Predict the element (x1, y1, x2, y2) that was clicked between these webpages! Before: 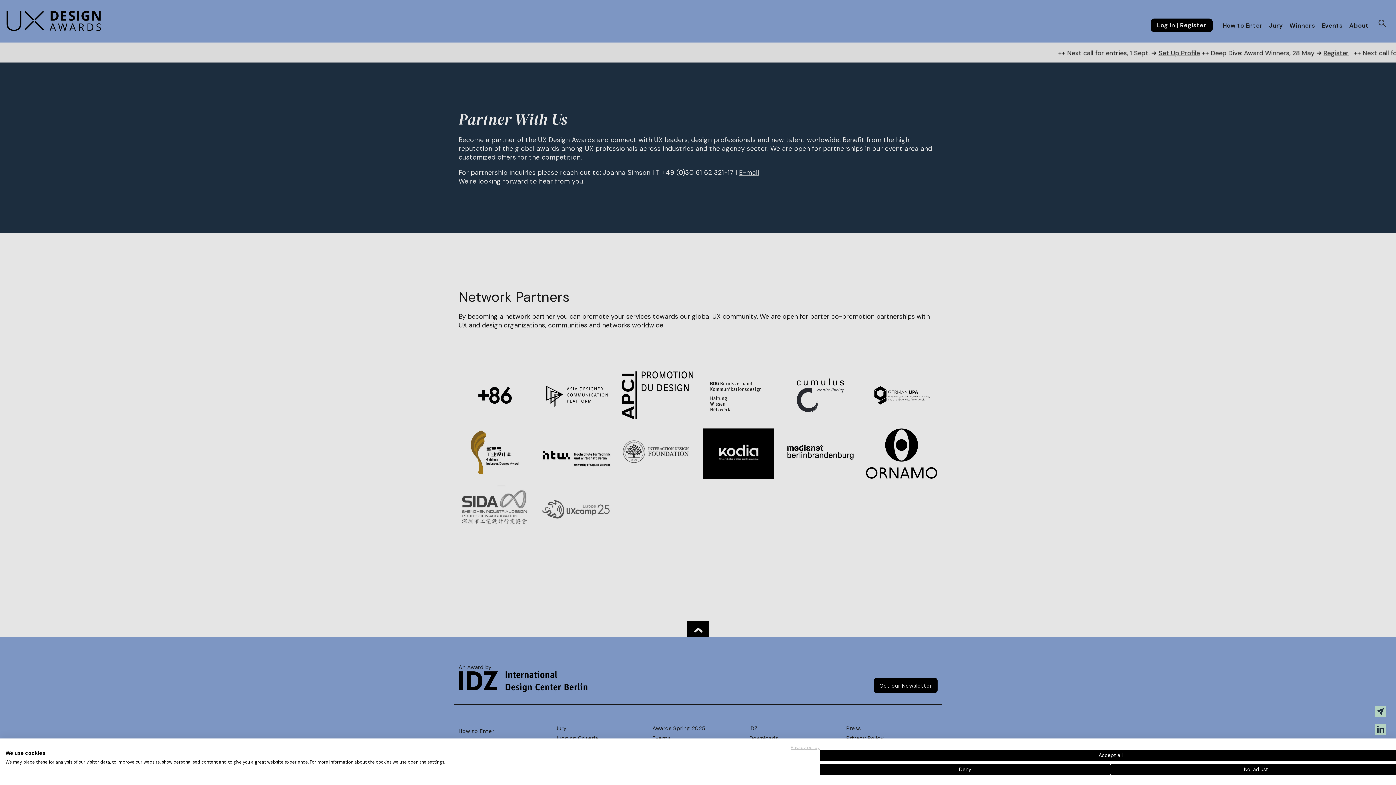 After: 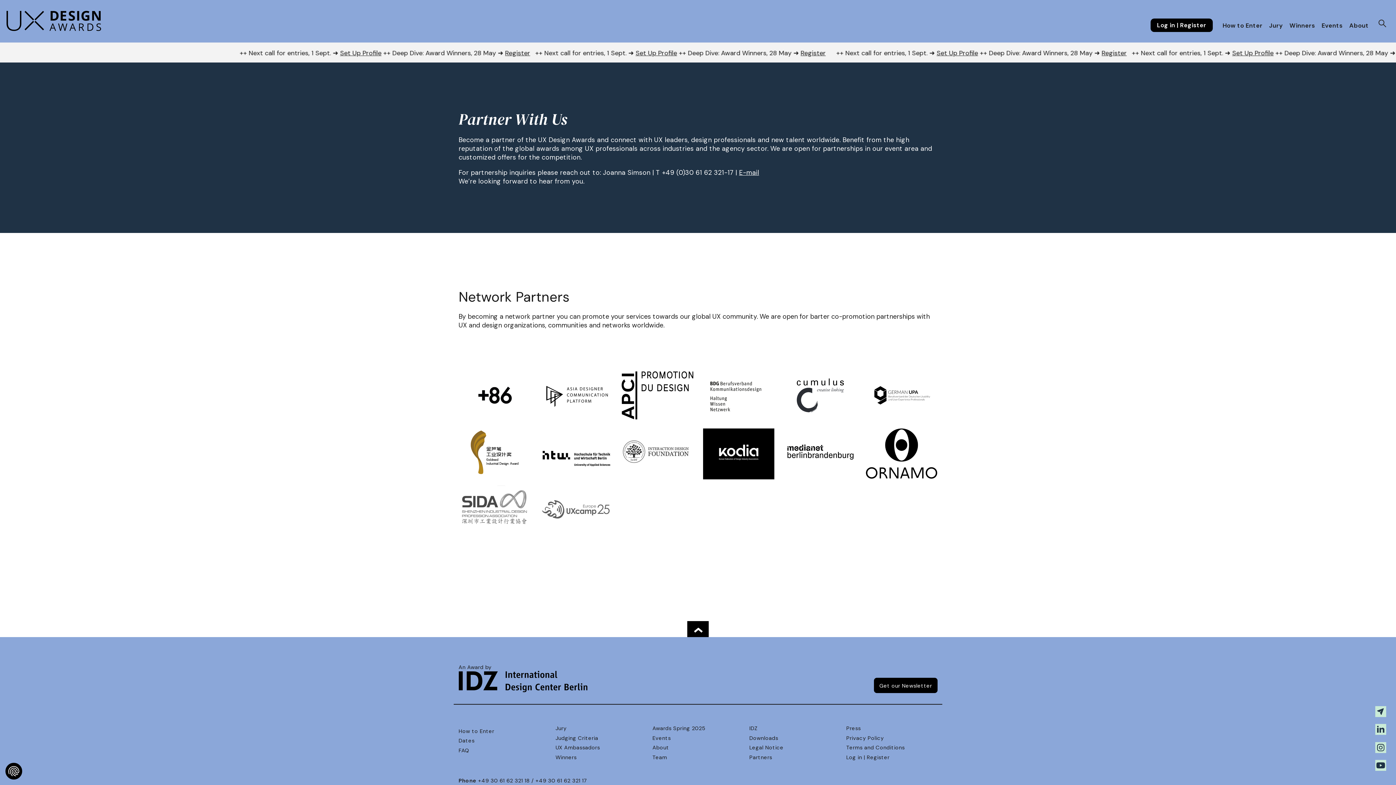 Action: bbox: (820, 750, 1401, 761) label: Accept all cookies